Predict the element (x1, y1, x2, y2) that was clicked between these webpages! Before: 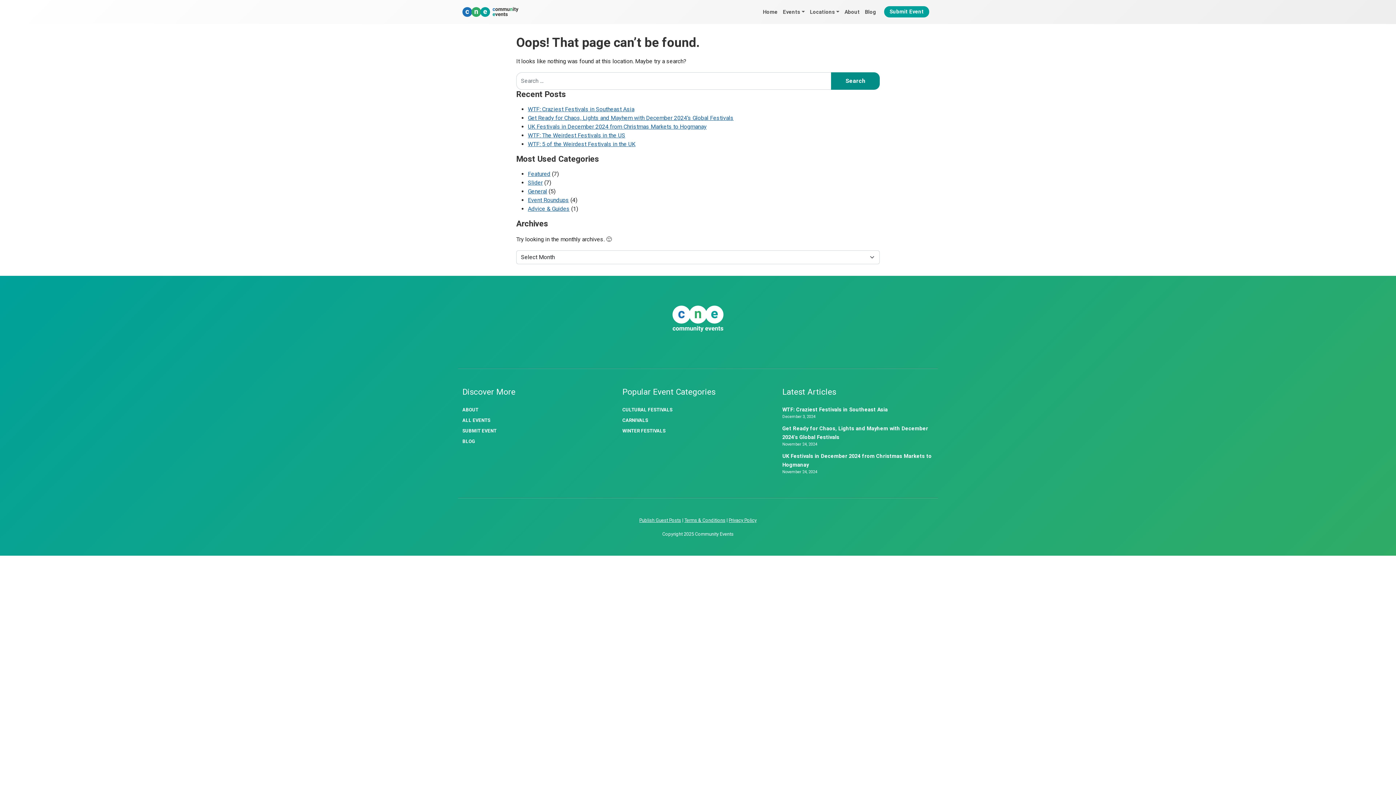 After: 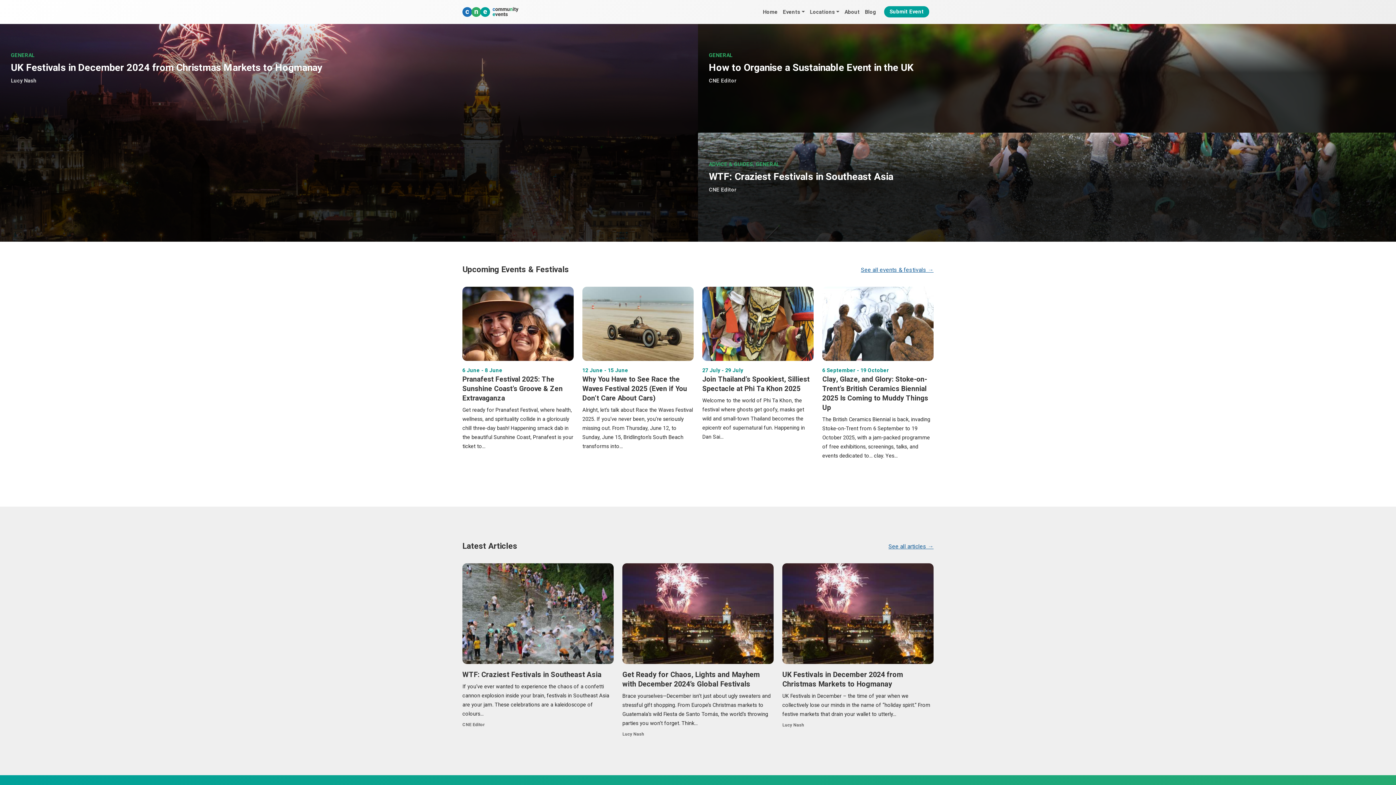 Action: bbox: (462, 2, 518, 21)